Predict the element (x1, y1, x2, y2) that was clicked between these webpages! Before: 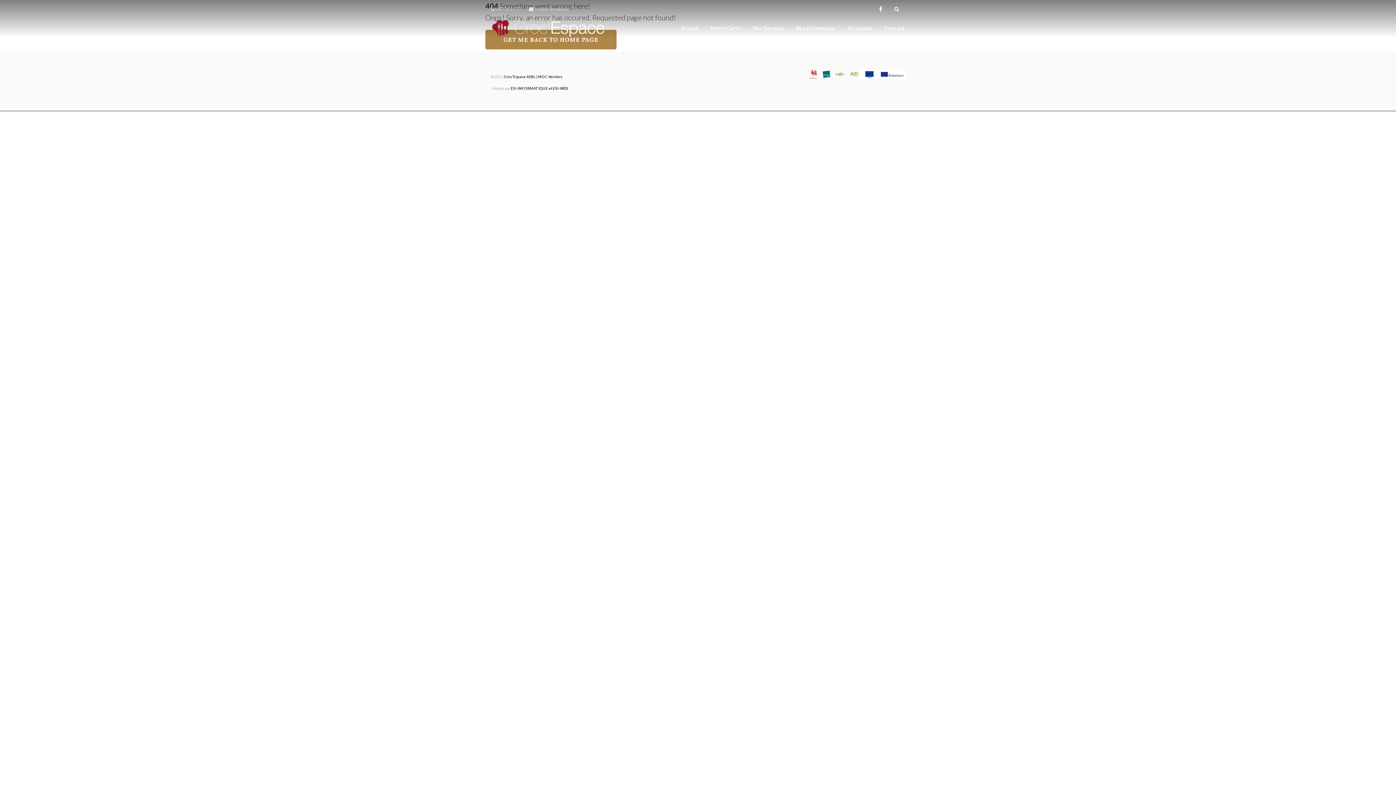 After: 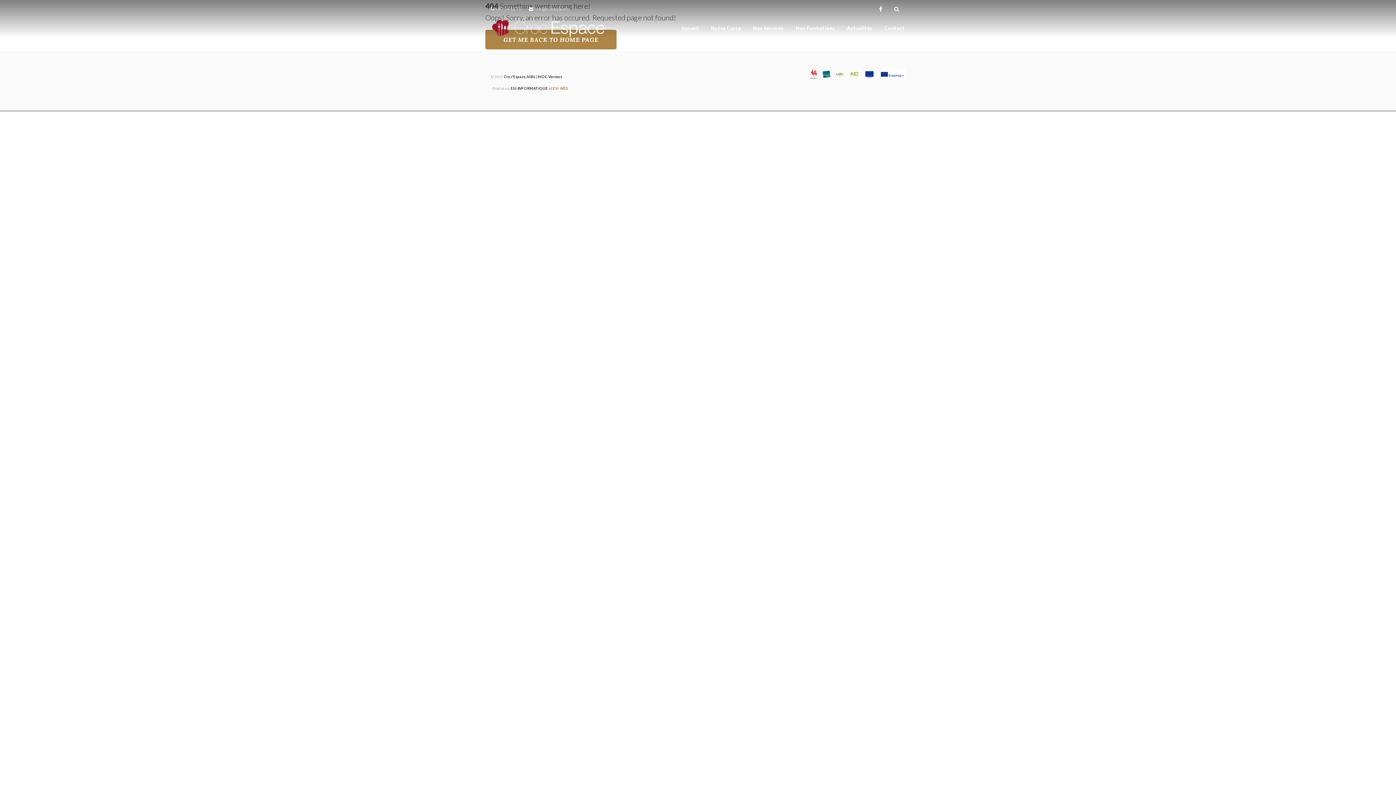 Action: label: et ESI-WEB bbox: (548, 84, 568, 90)